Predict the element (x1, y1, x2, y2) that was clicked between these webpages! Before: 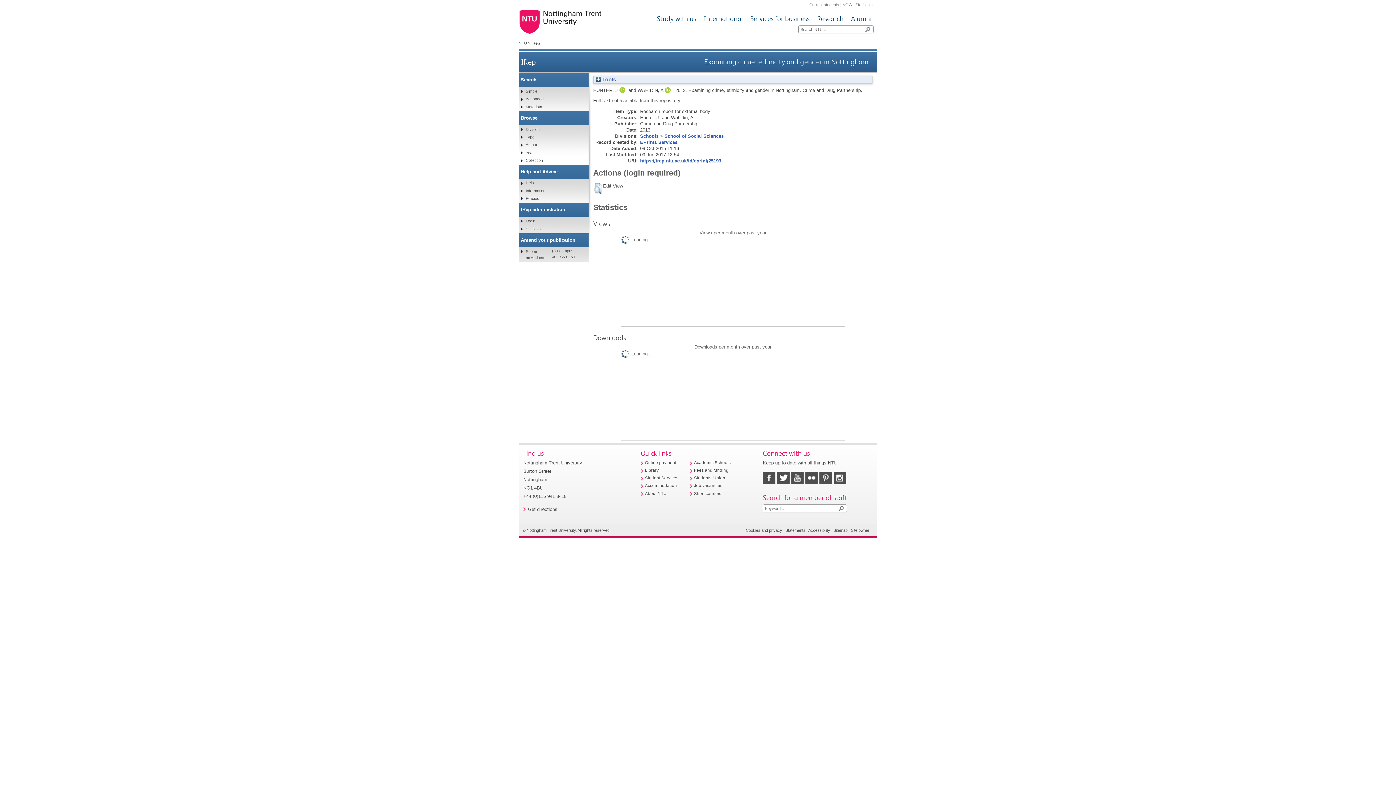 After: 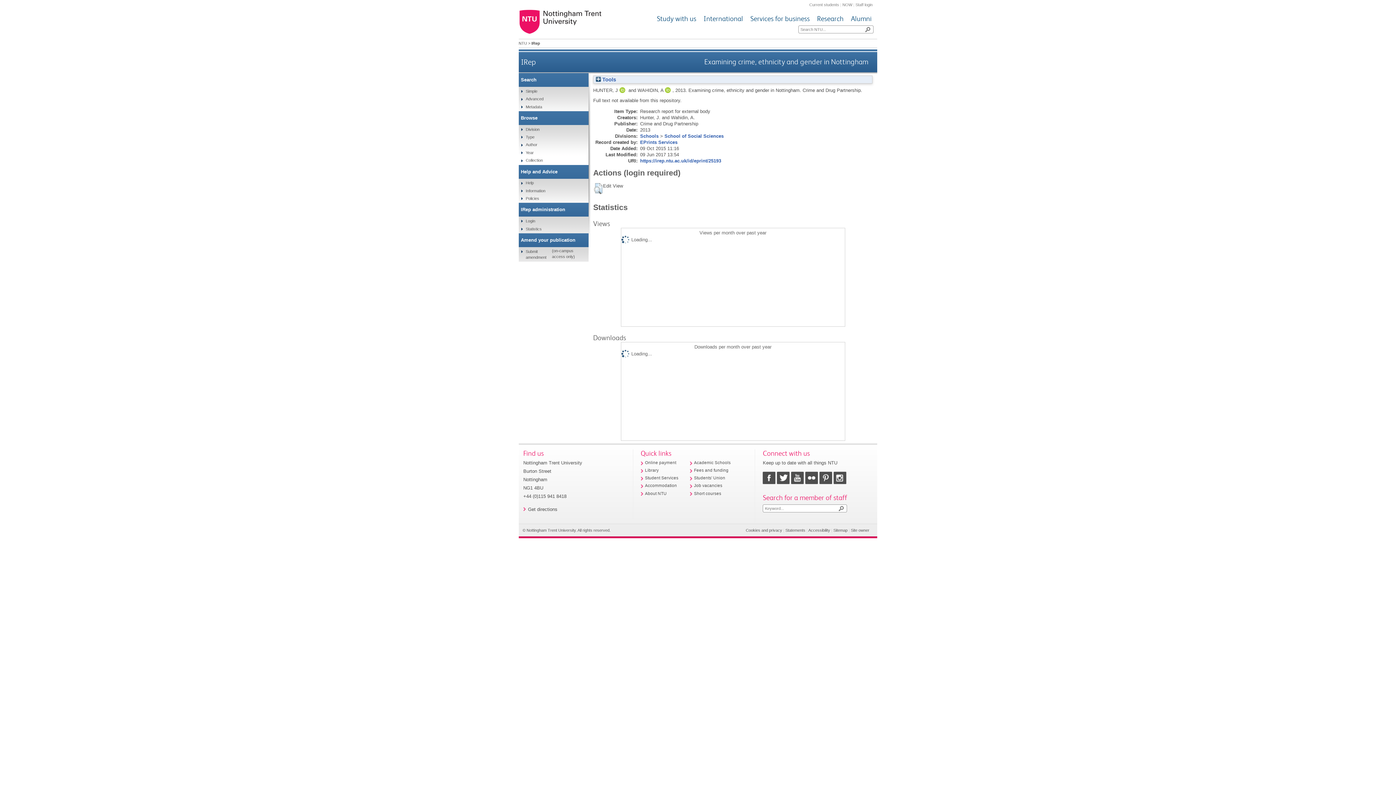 Action: bbox: (640, 158, 721, 163) label: https://irep.ntu.ac.uk/id/eprint/25193